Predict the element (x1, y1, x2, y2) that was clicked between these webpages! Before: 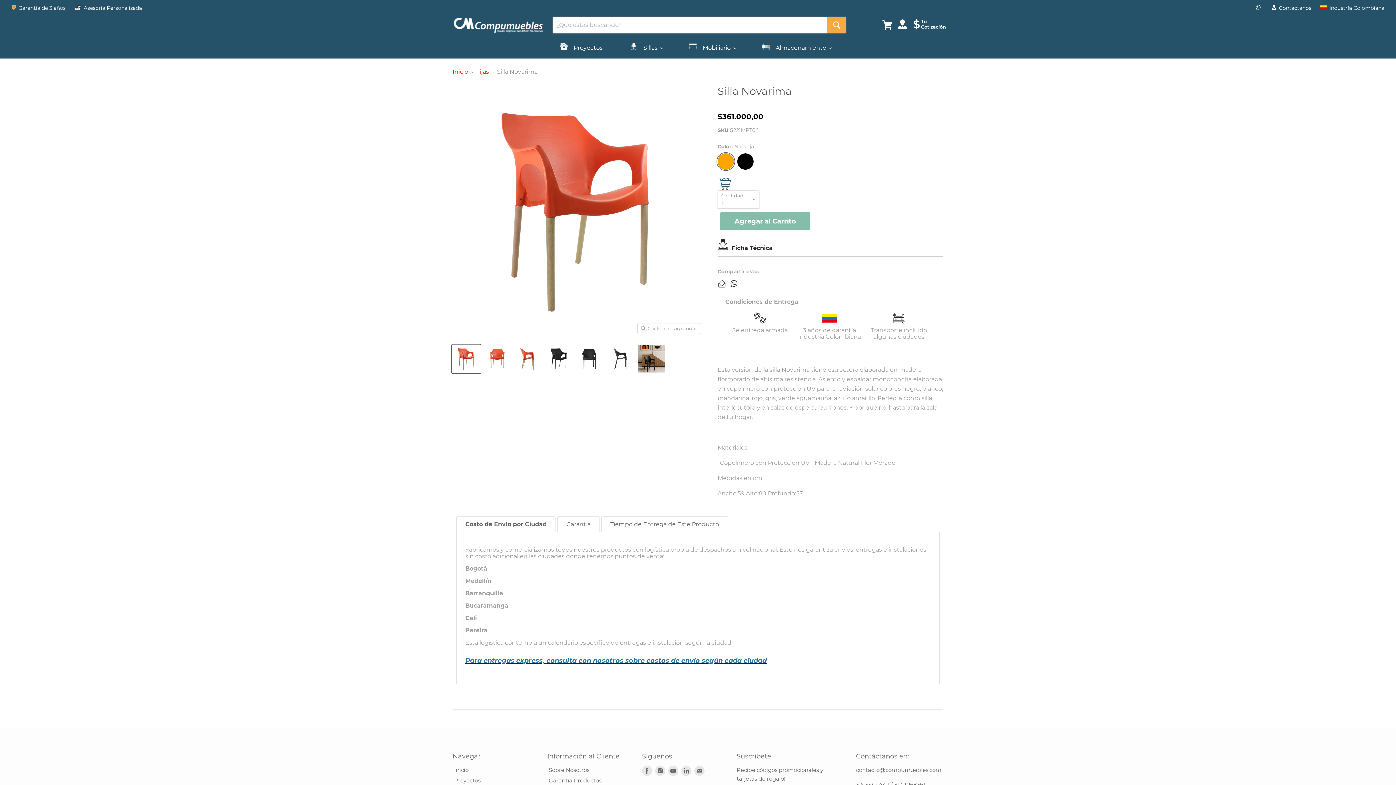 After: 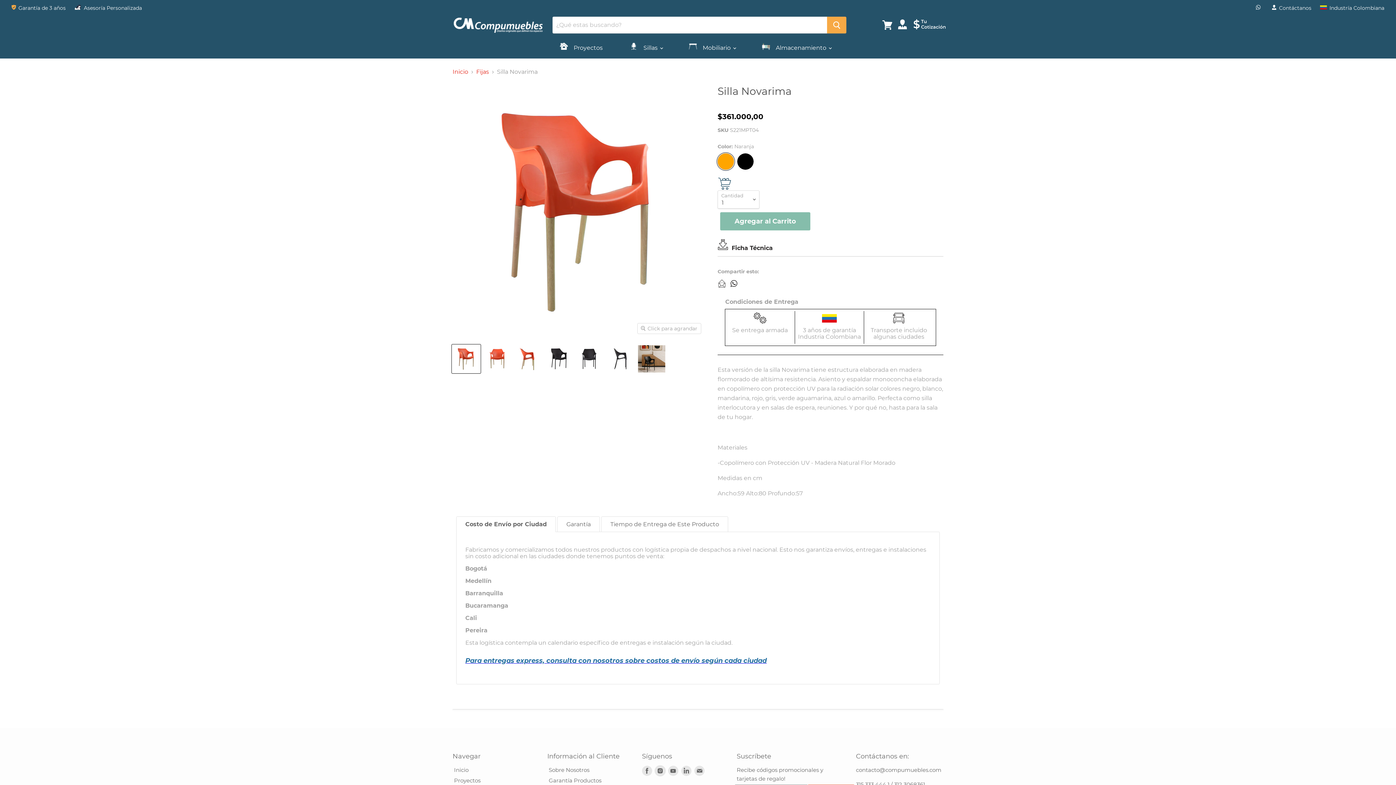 Action: label: Encuentranos en Instagram bbox: (655, 766, 665, 776)